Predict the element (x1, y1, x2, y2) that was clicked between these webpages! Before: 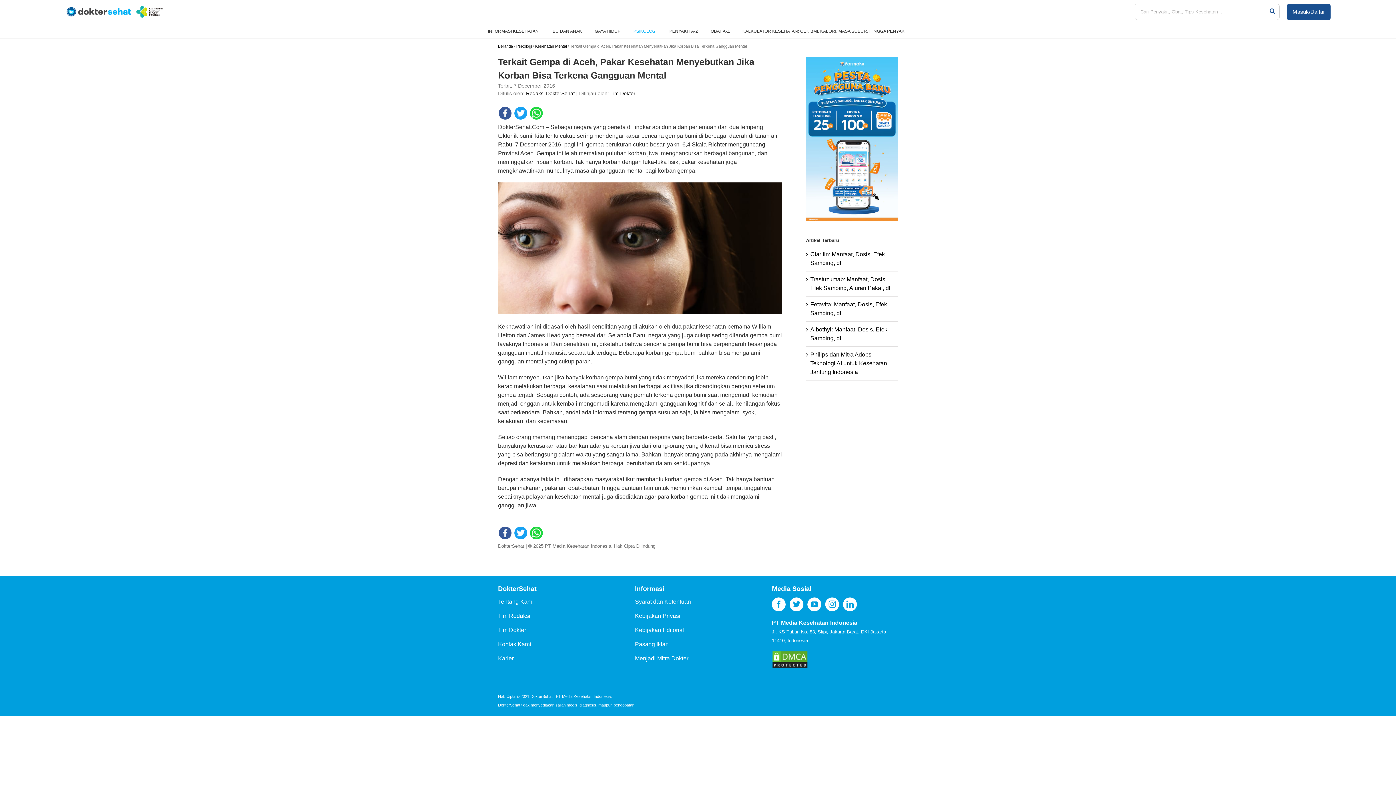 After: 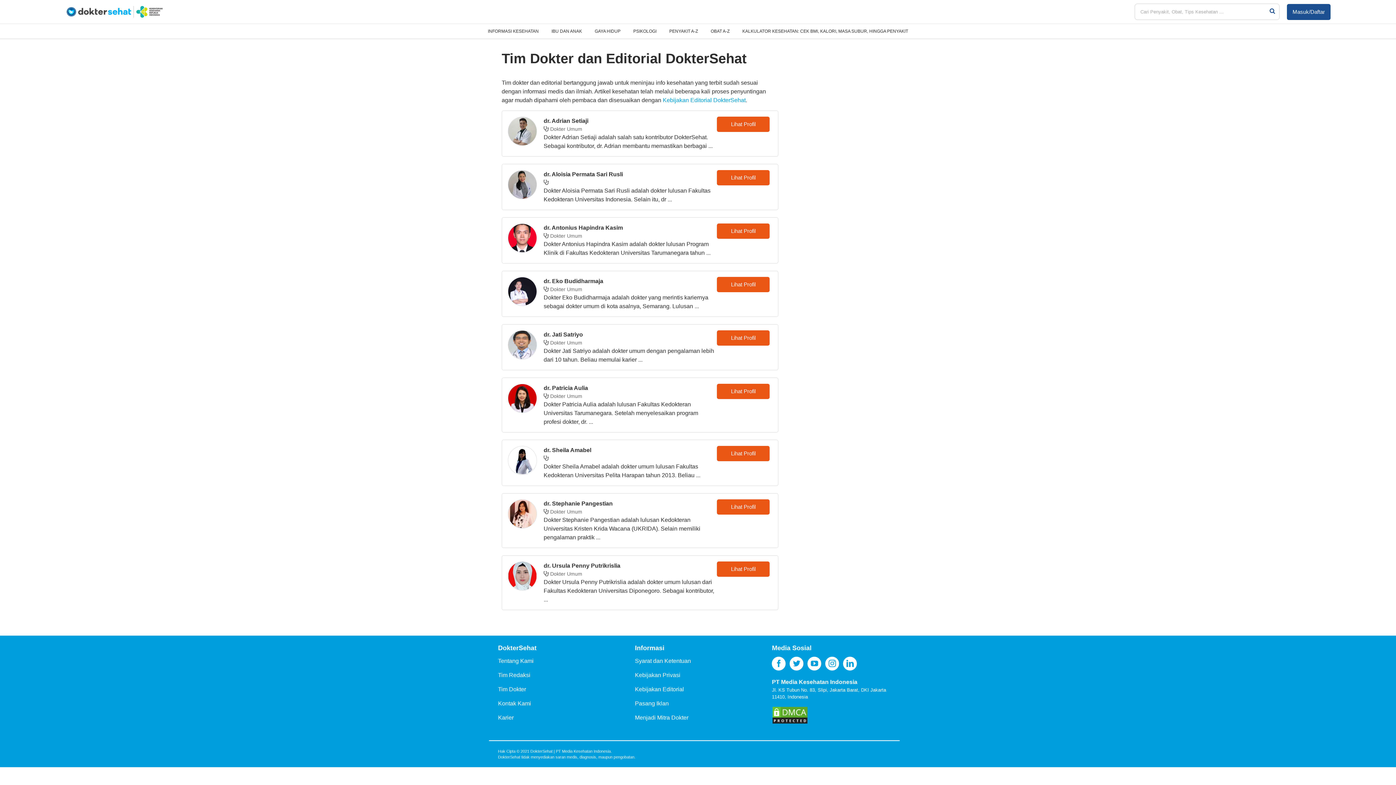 Action: label: Tim Dokter bbox: (498, 626, 616, 634)